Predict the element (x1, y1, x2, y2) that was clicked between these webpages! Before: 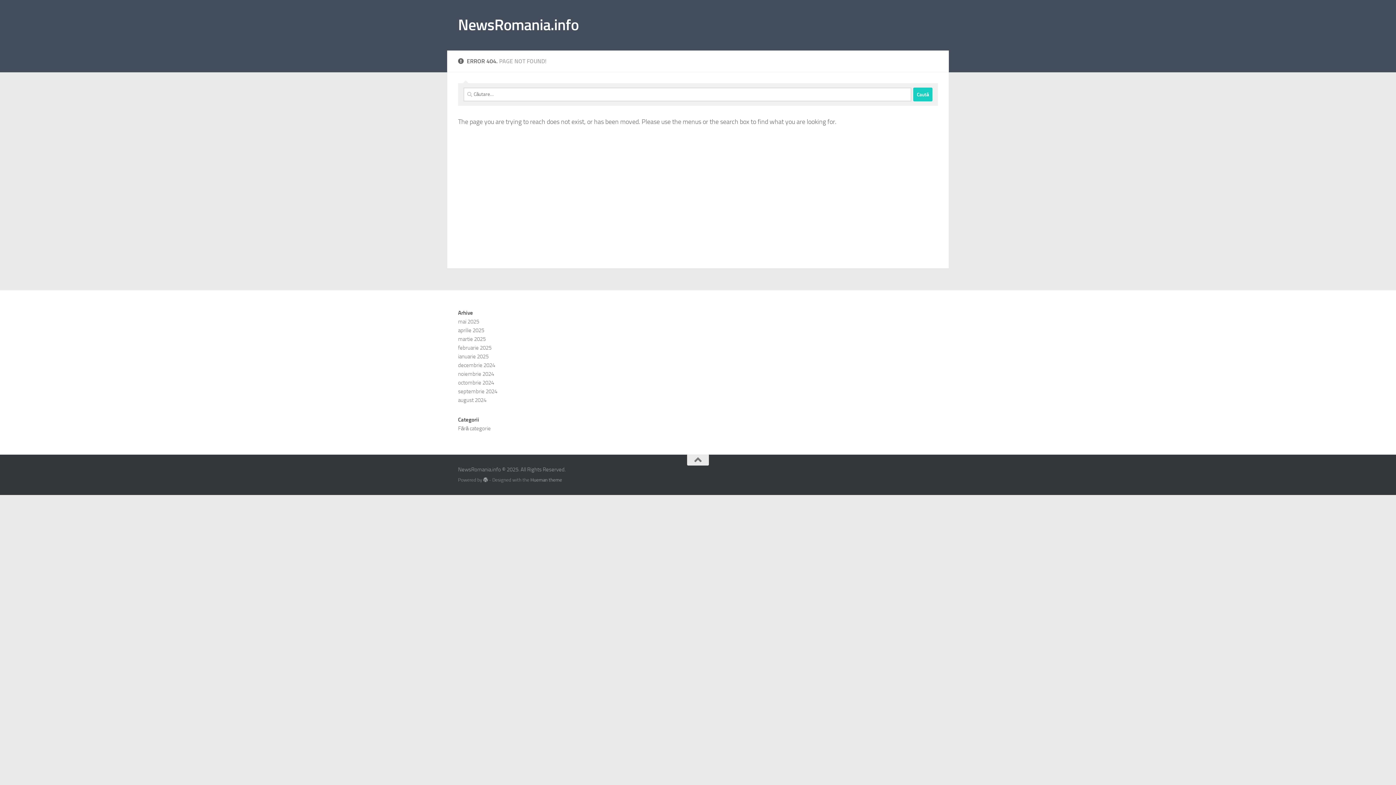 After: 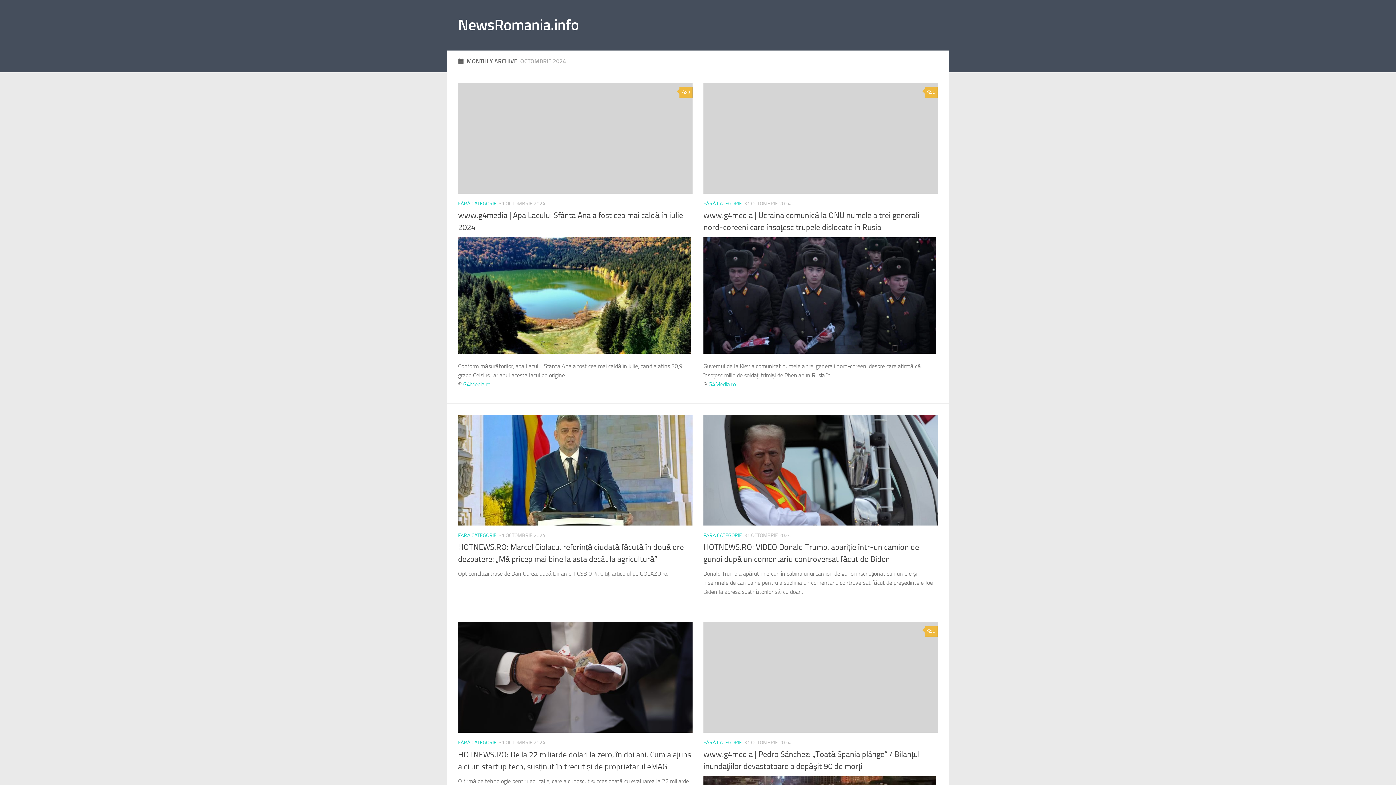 Action: bbox: (458, 379, 494, 386) label: octombrie 2024